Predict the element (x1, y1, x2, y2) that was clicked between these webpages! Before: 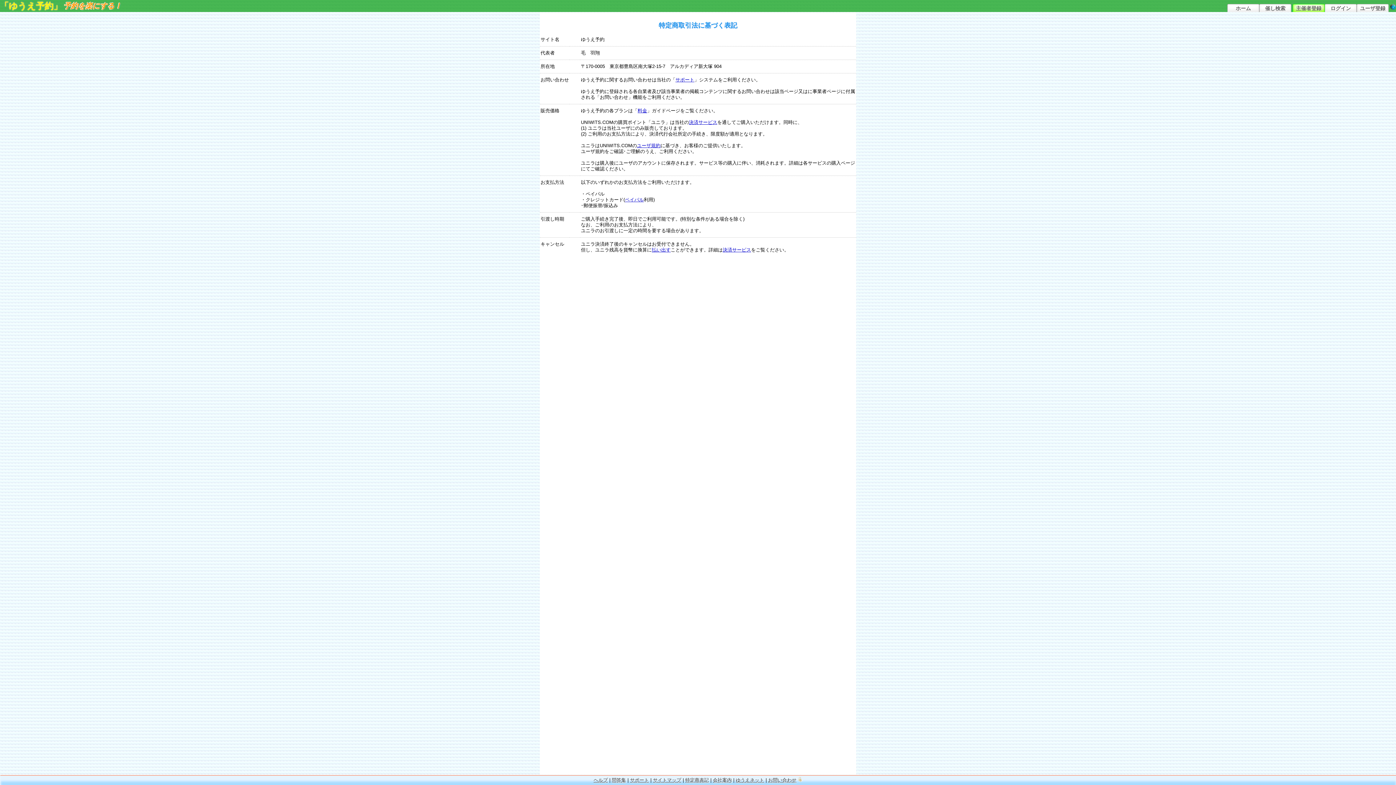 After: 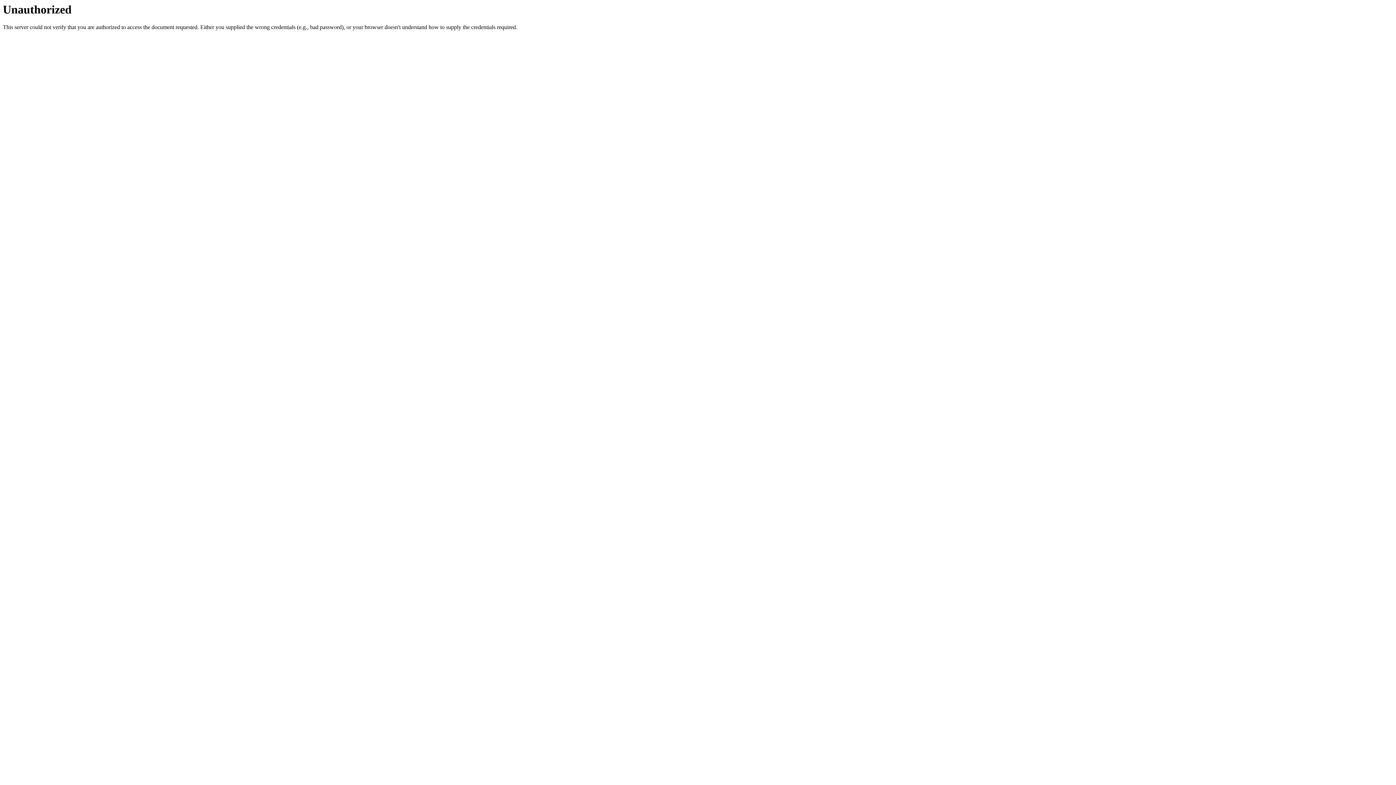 Action: label: 会社案内 bbox: (713, 776, 732, 785)